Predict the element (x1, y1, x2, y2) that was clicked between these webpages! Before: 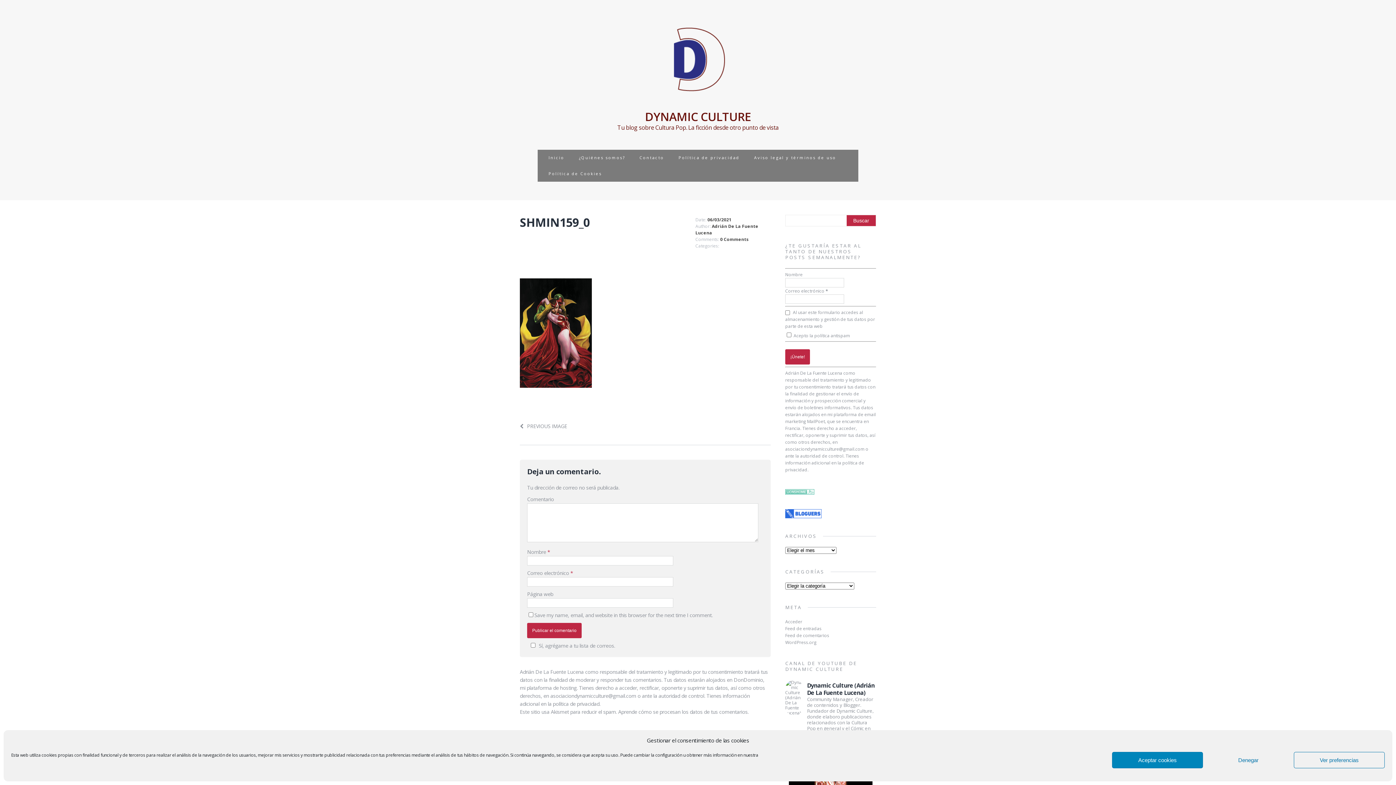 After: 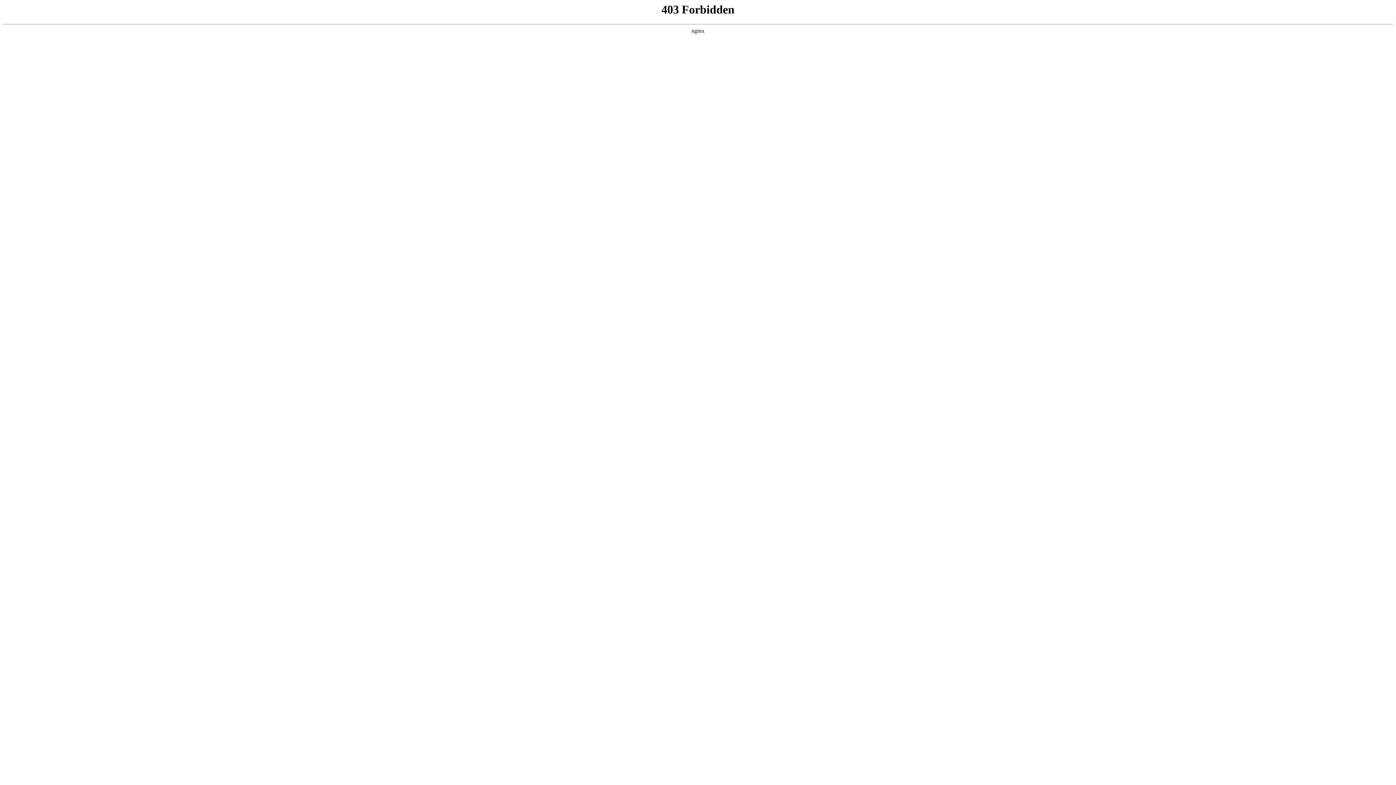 Action: bbox: (785, 639, 816, 645) label: WordPress.org